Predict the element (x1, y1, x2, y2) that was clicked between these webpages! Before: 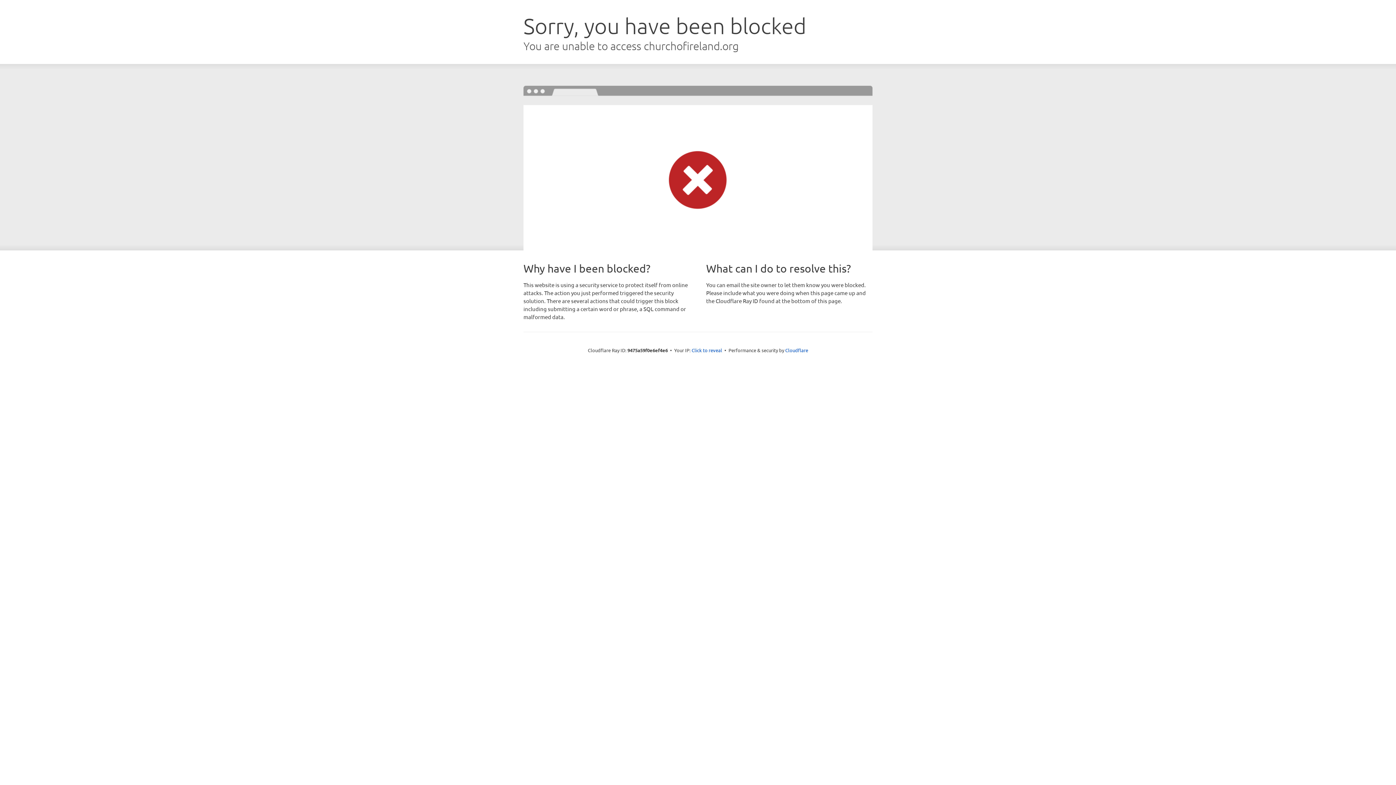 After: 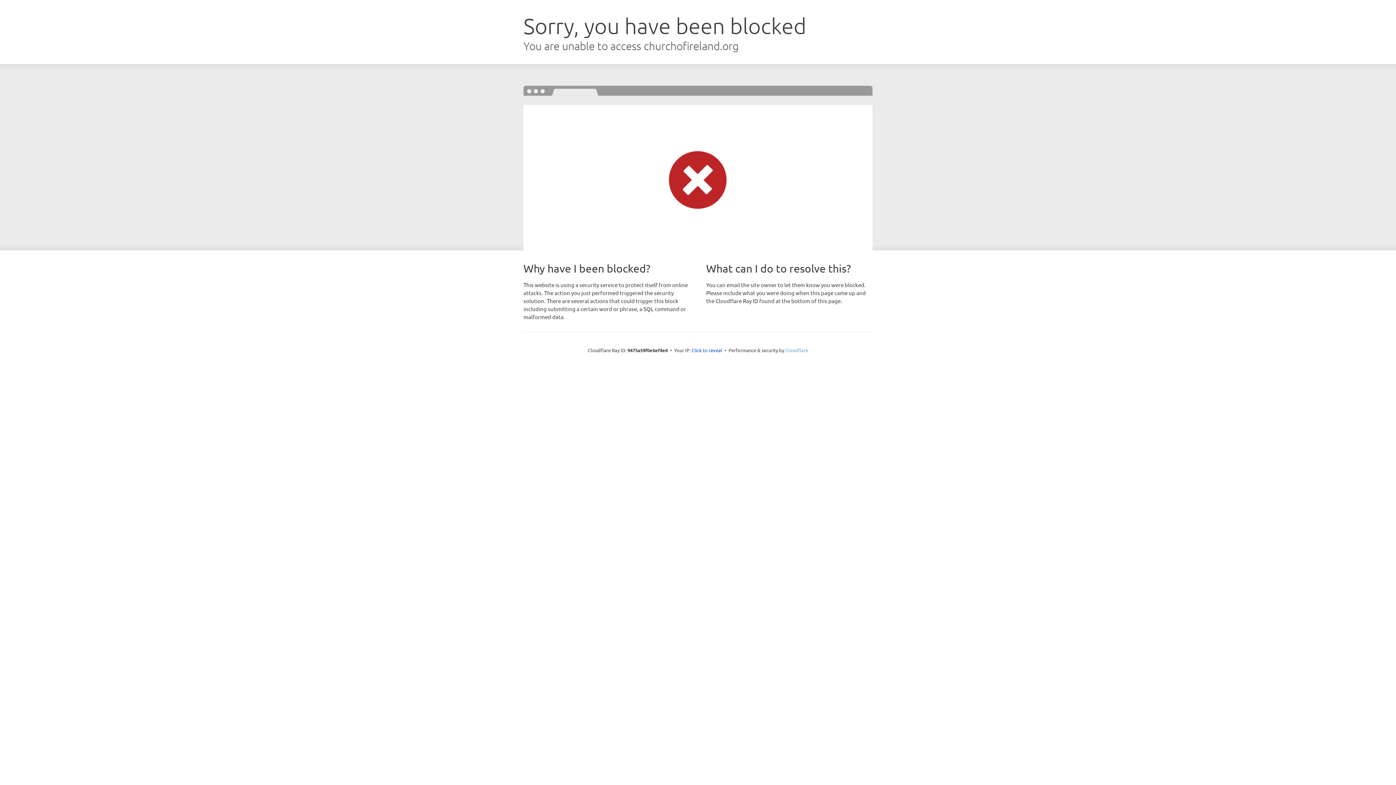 Action: label: Cloudflare bbox: (785, 347, 808, 353)